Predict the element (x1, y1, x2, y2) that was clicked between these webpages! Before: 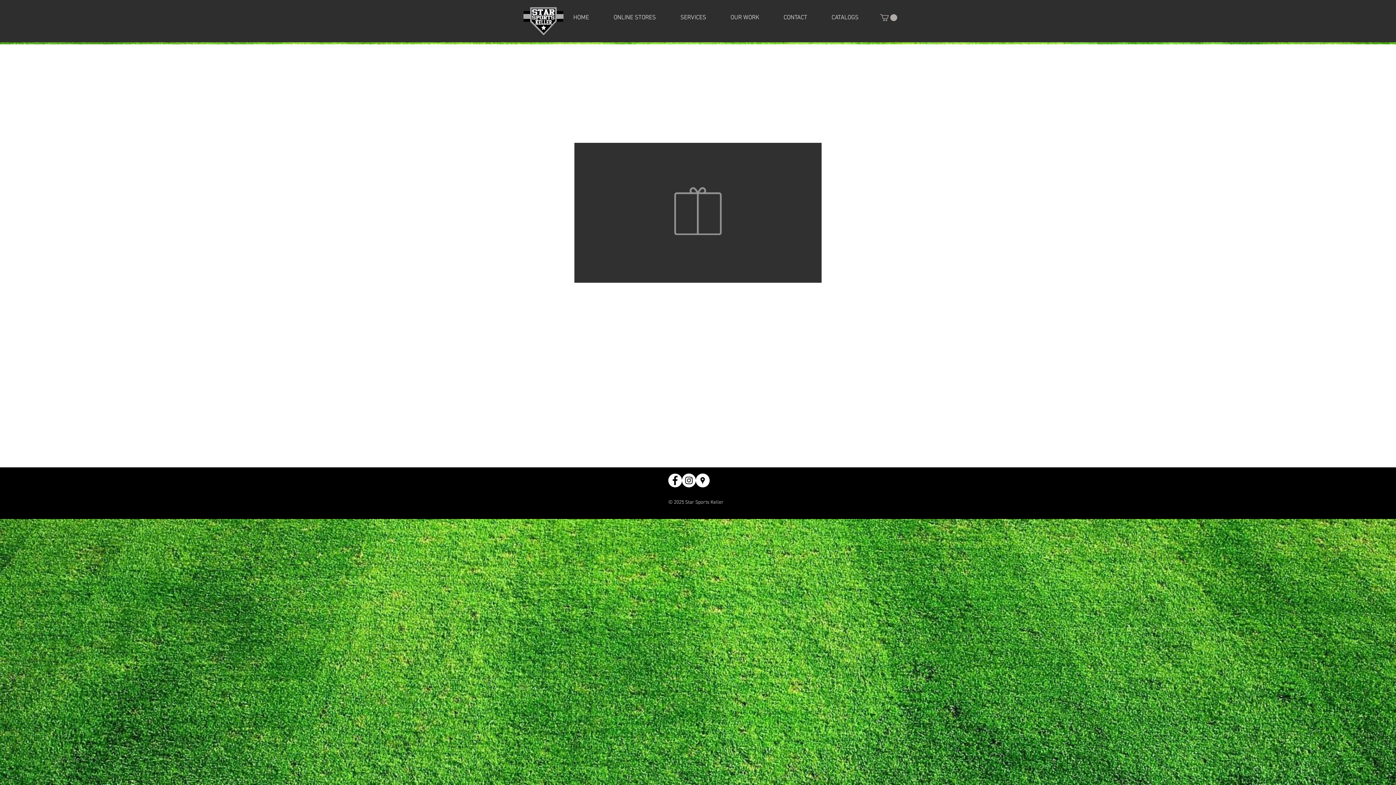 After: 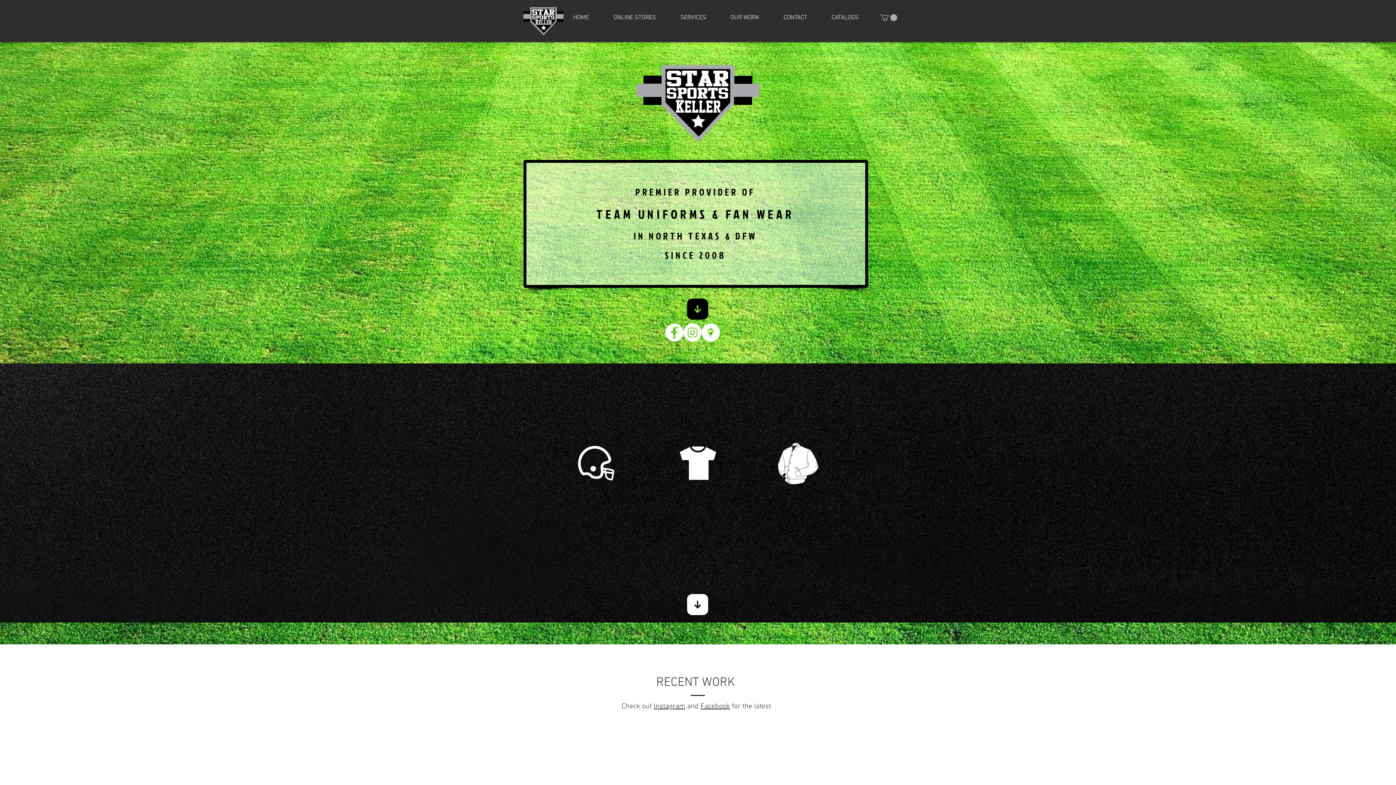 Action: bbox: (523, 7, 563, 35)